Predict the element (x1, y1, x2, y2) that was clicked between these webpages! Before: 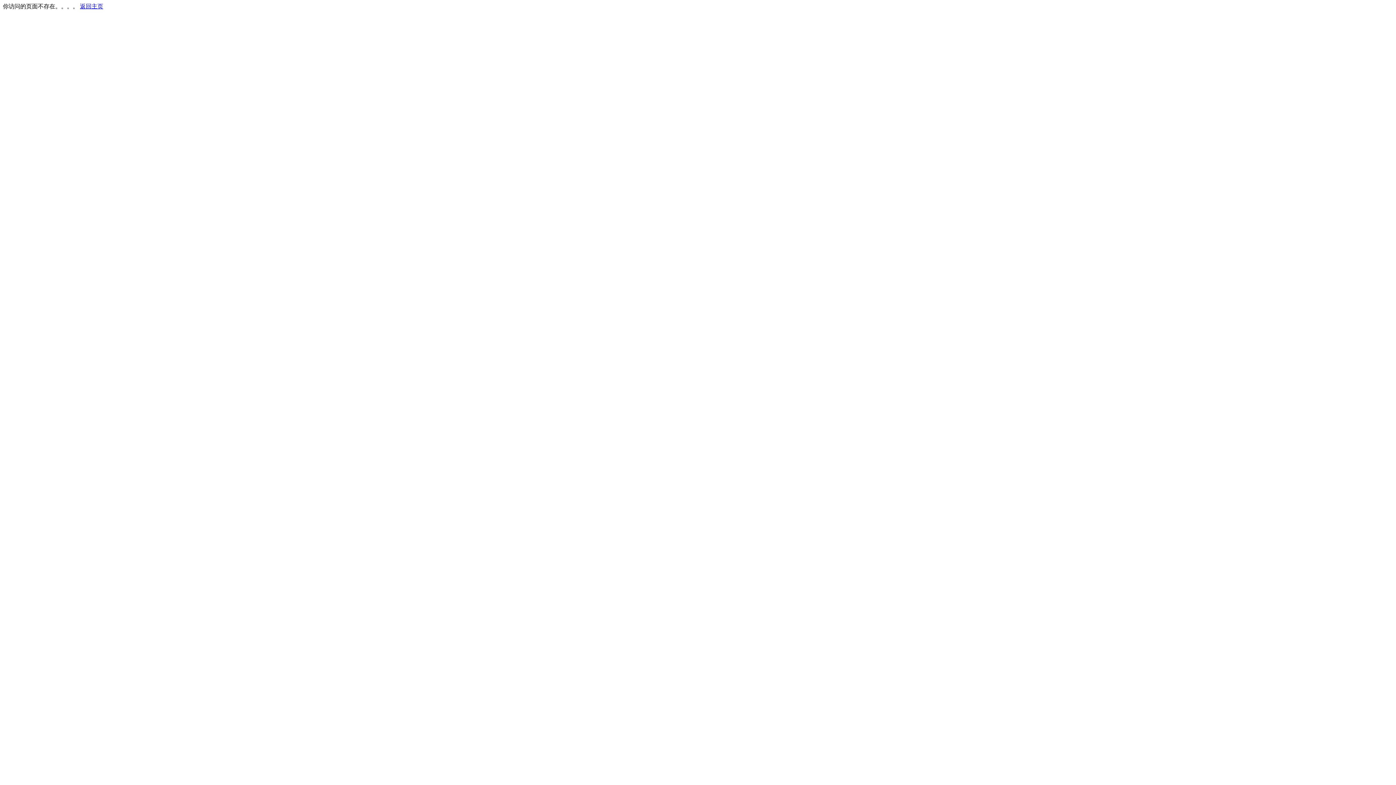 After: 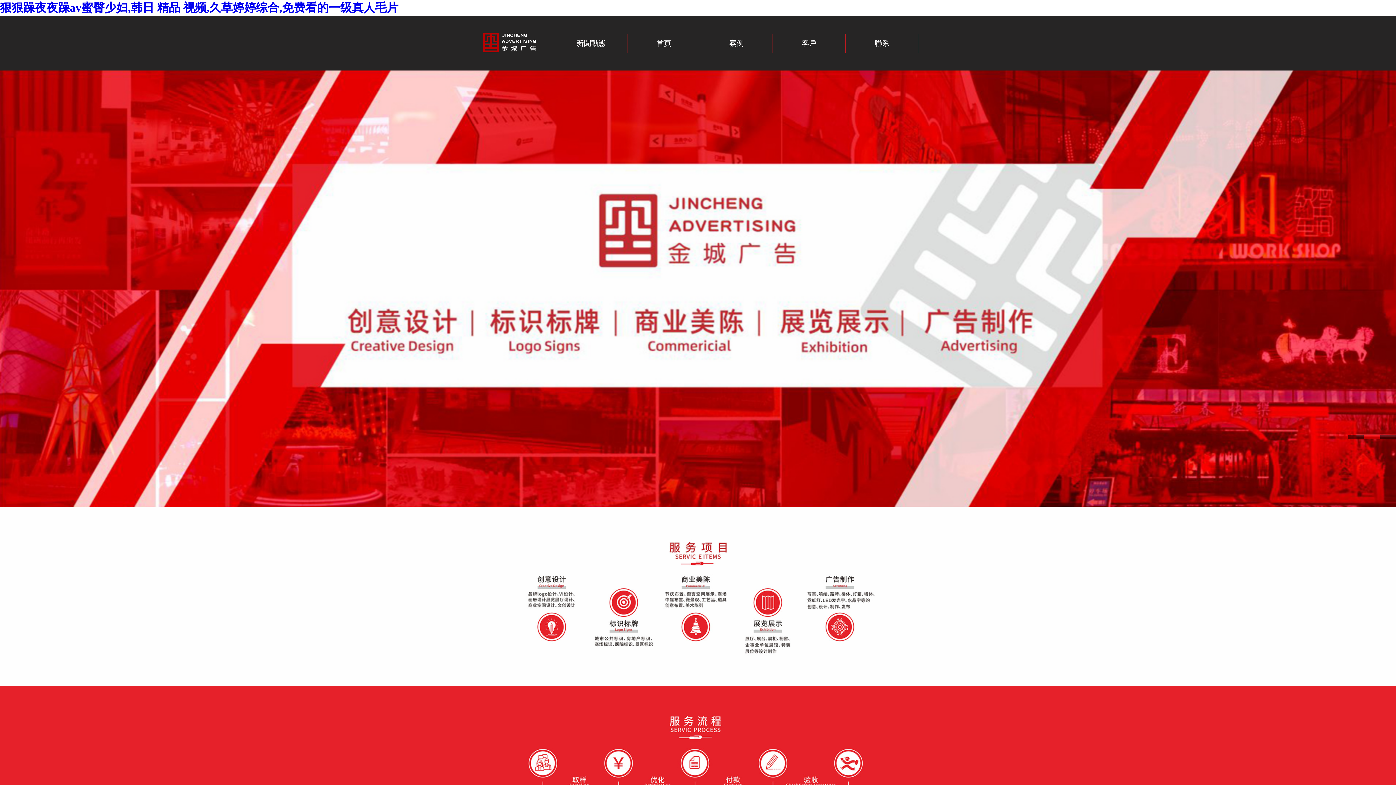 Action: bbox: (80, 3, 103, 9) label: 返回主页